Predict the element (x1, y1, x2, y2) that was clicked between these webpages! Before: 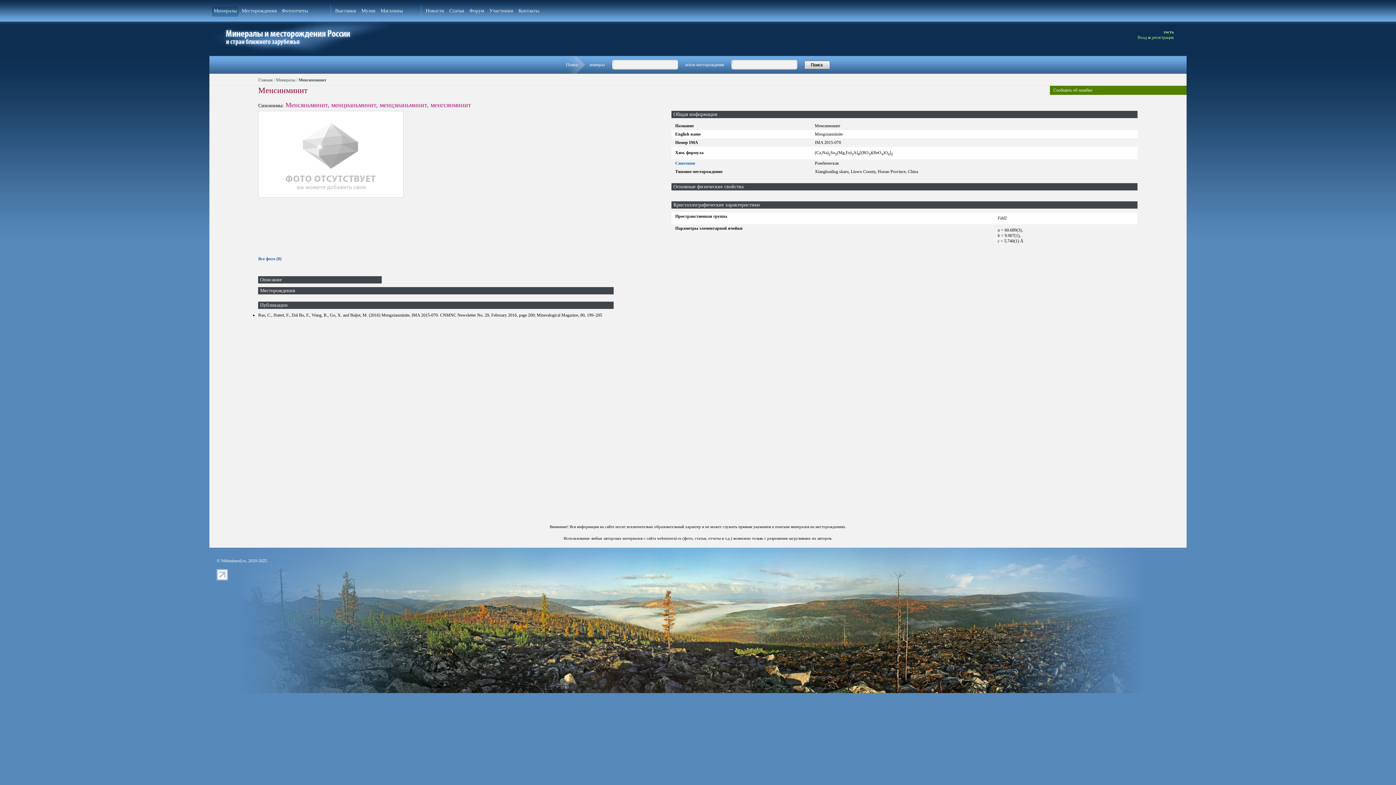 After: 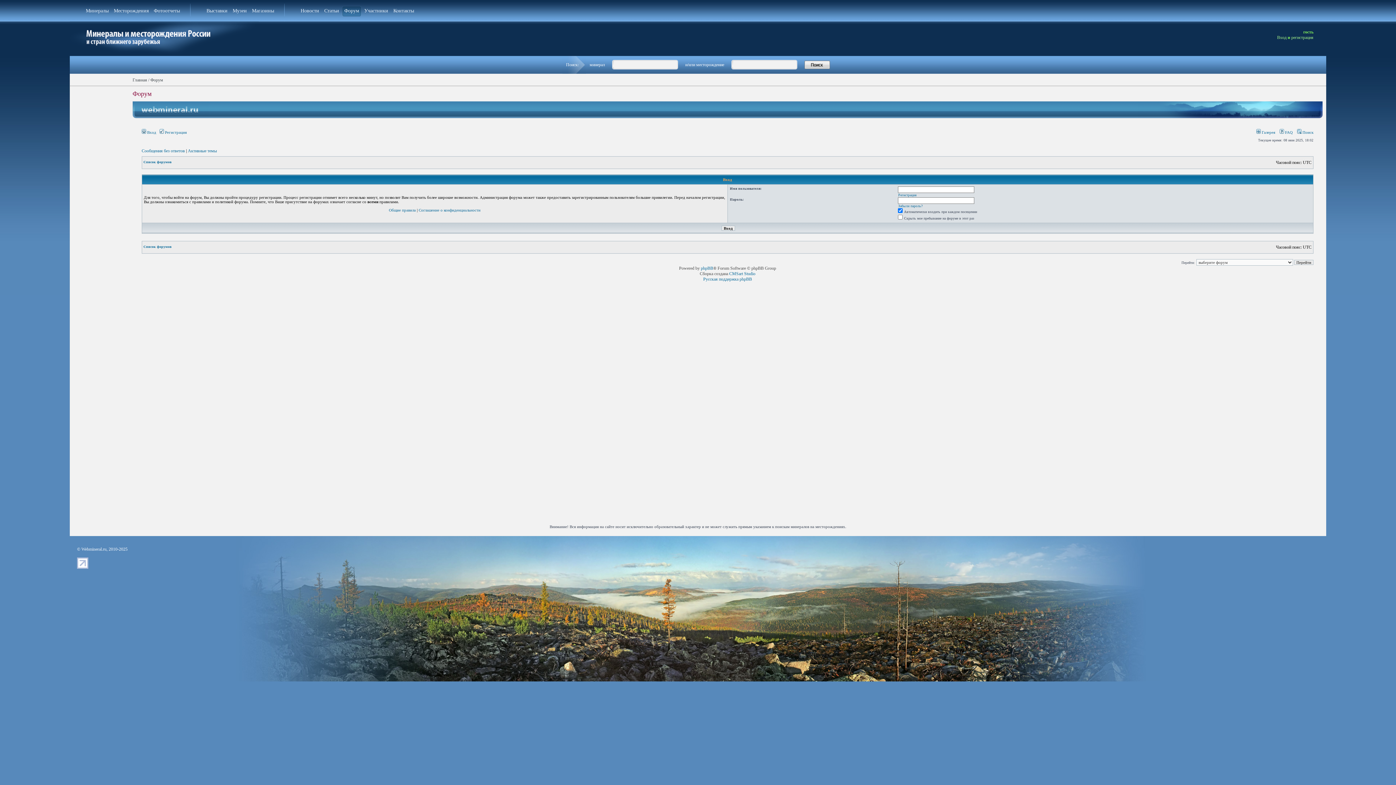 Action: bbox: (1137, 34, 1147, 40) label: Вход